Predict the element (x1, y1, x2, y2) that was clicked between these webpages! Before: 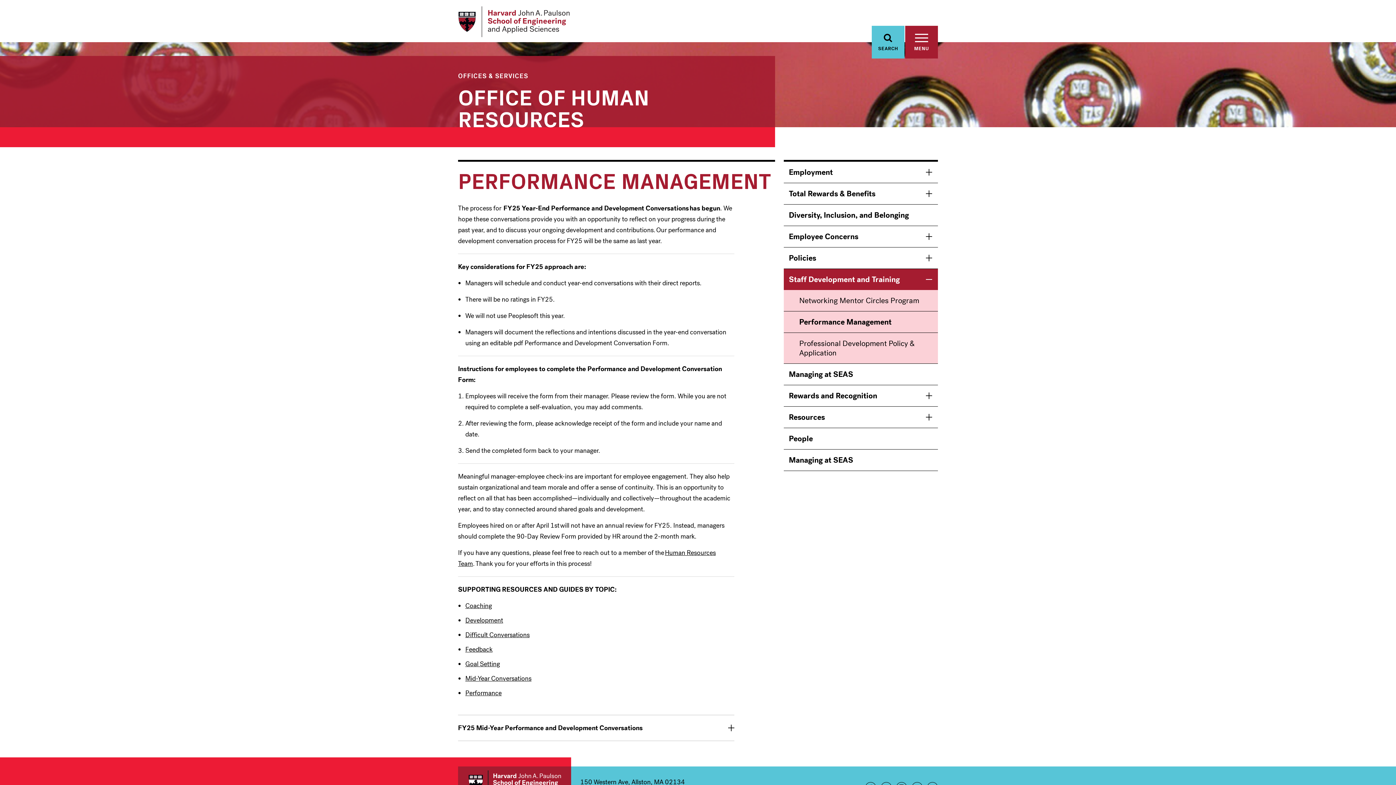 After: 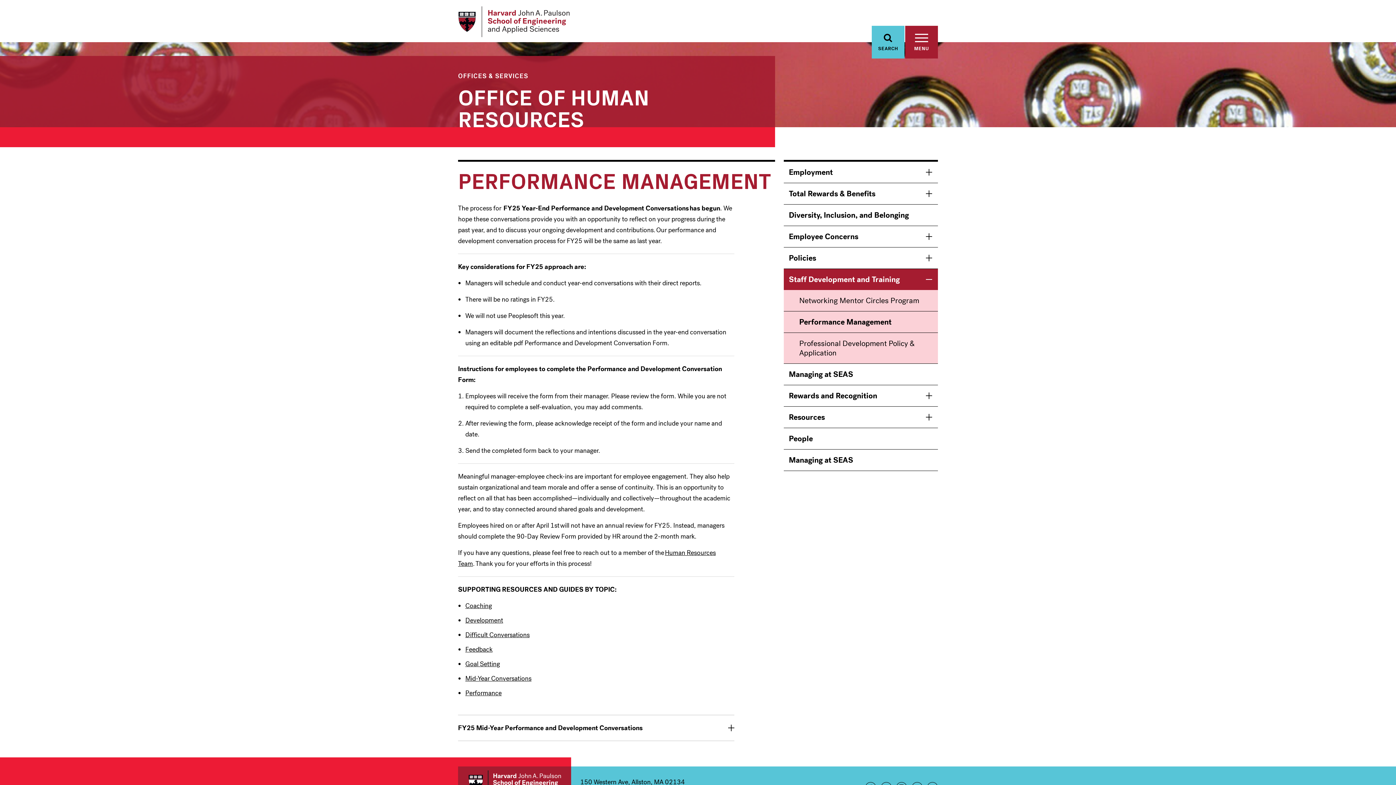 Action: label: Performance Management bbox: (784, 311, 938, 332)